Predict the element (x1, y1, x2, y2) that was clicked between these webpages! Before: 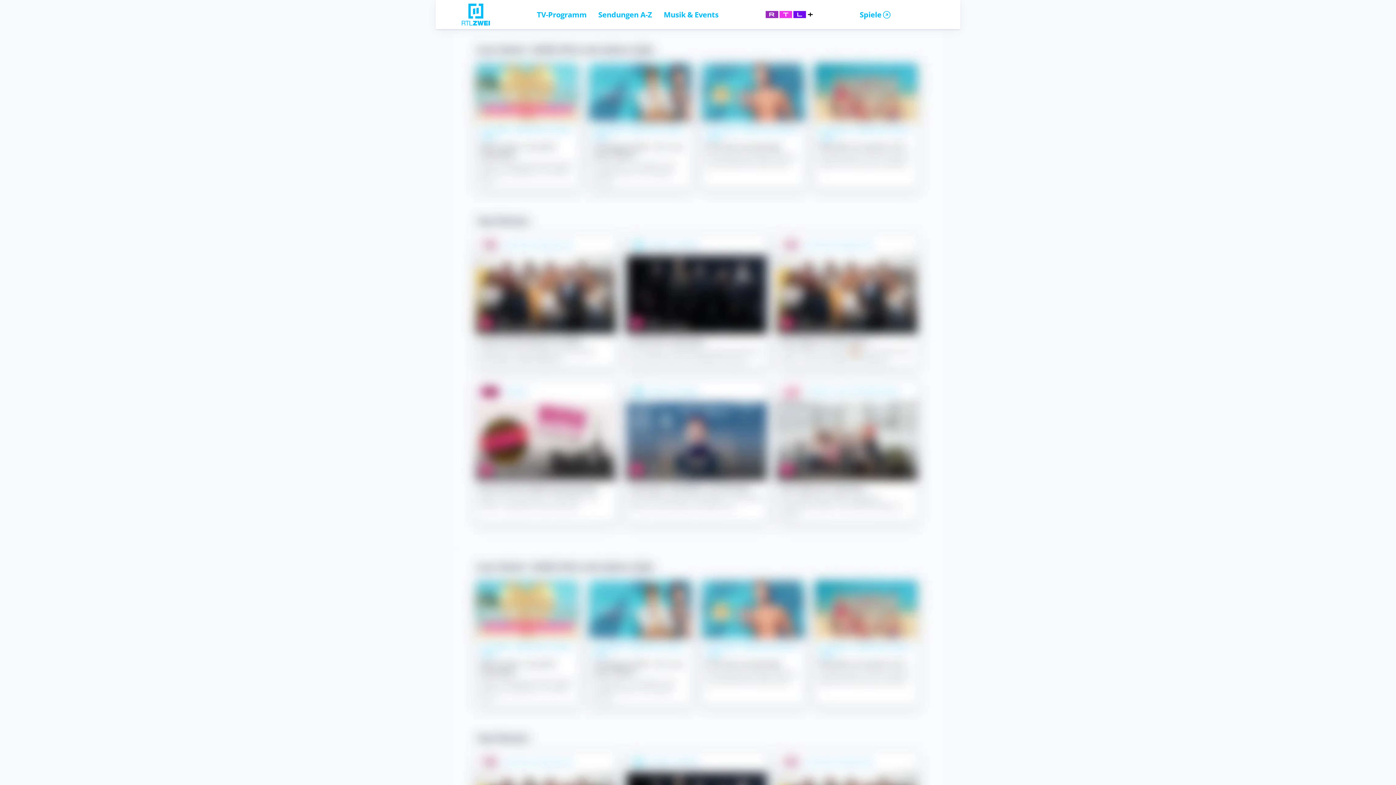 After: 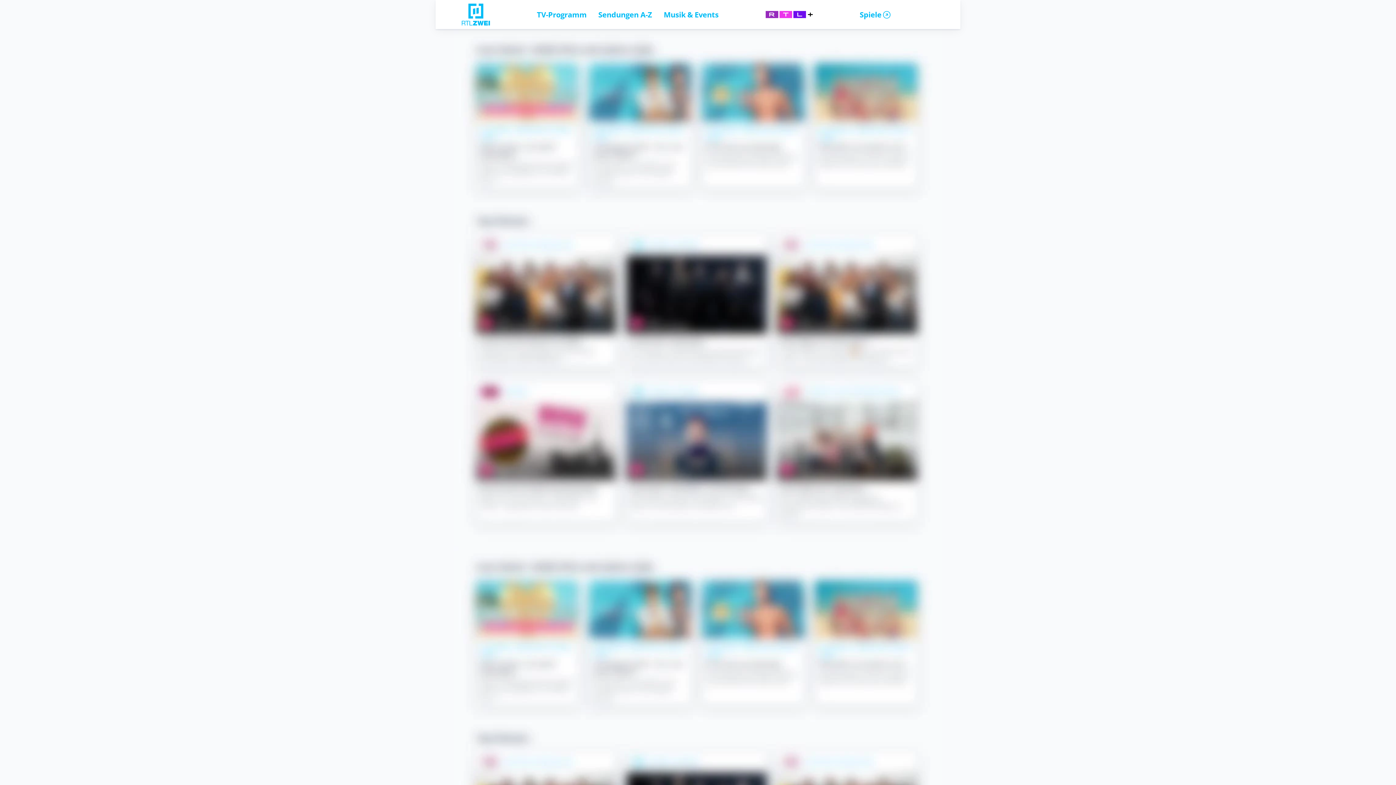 Action: label: Musik & Events bbox: (663, 9, 718, 19)